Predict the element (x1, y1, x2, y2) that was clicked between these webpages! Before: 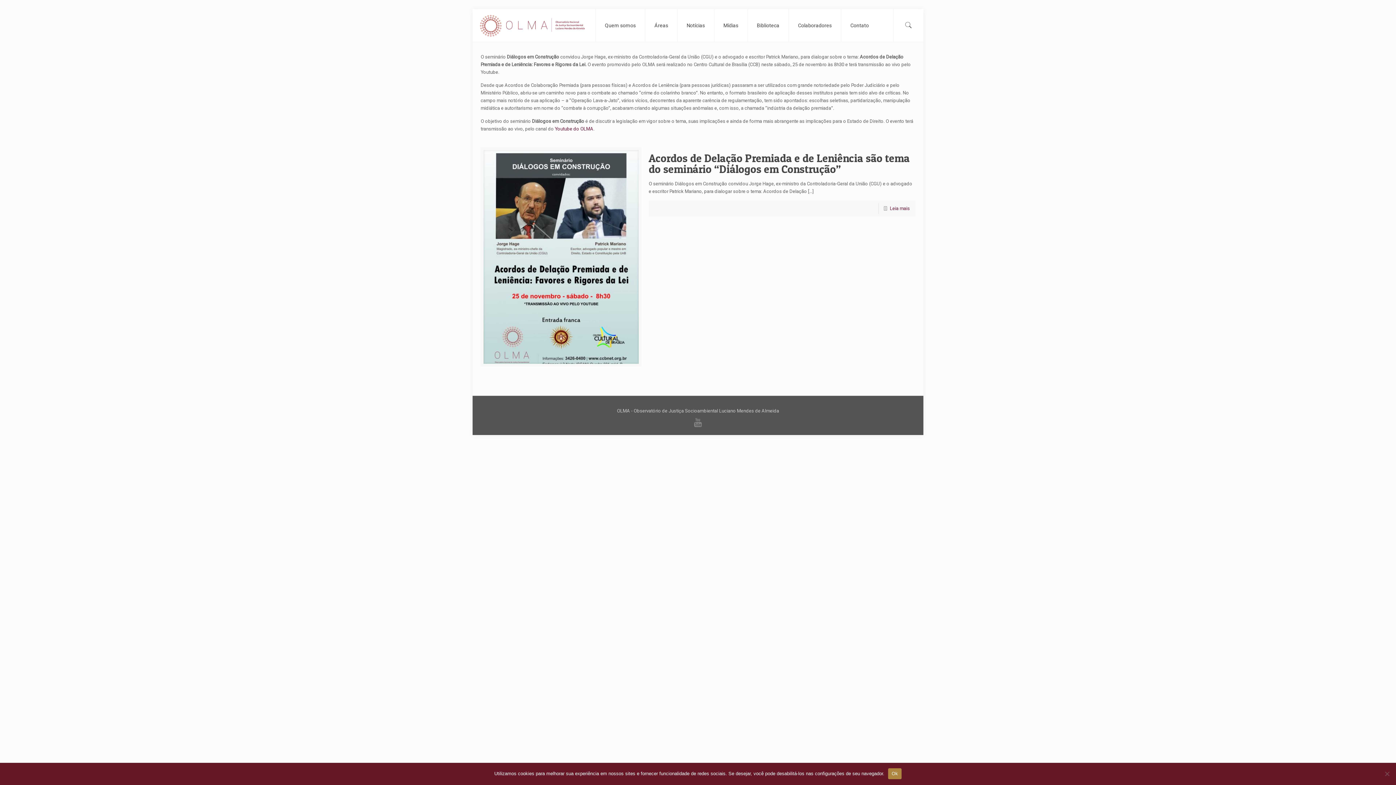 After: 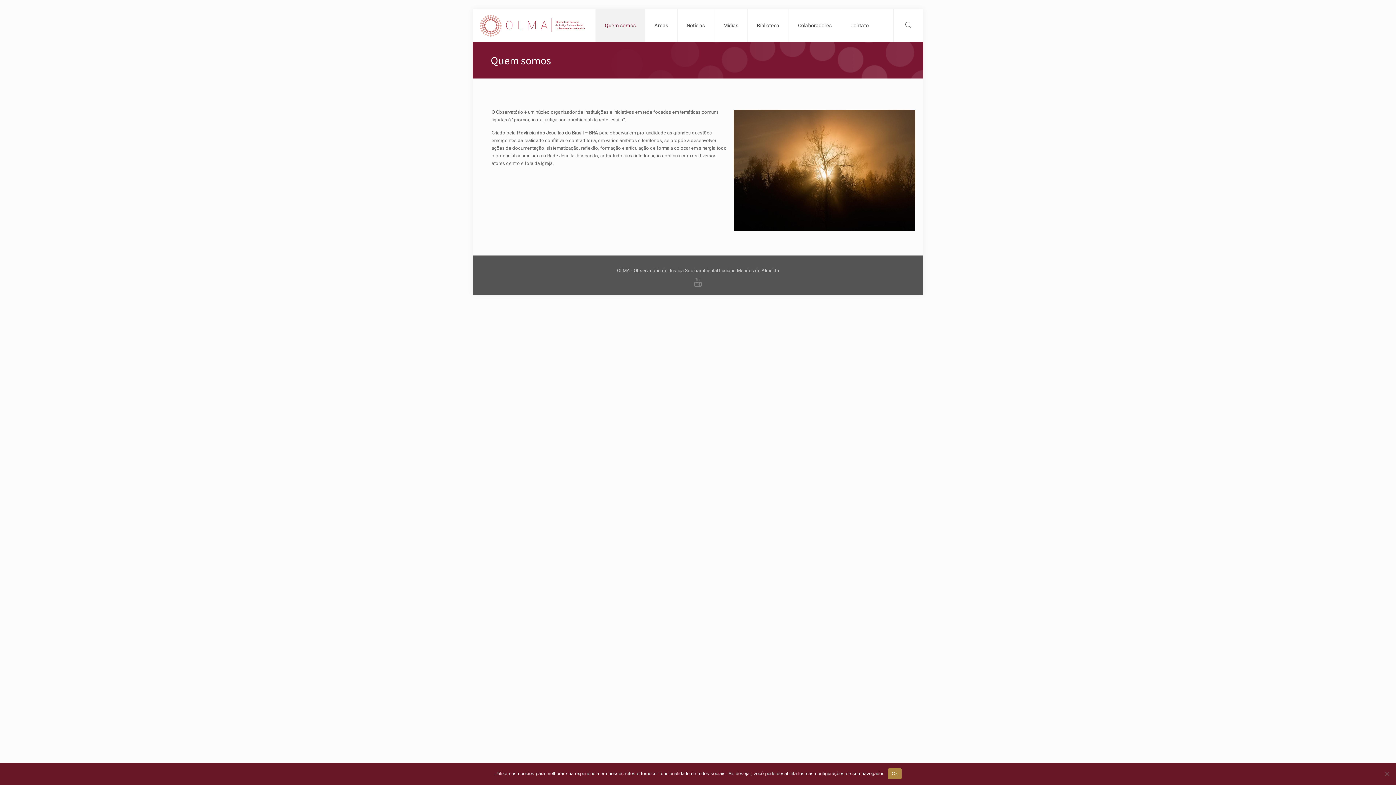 Action: label: Quem somos bbox: (595, 9, 645, 41)